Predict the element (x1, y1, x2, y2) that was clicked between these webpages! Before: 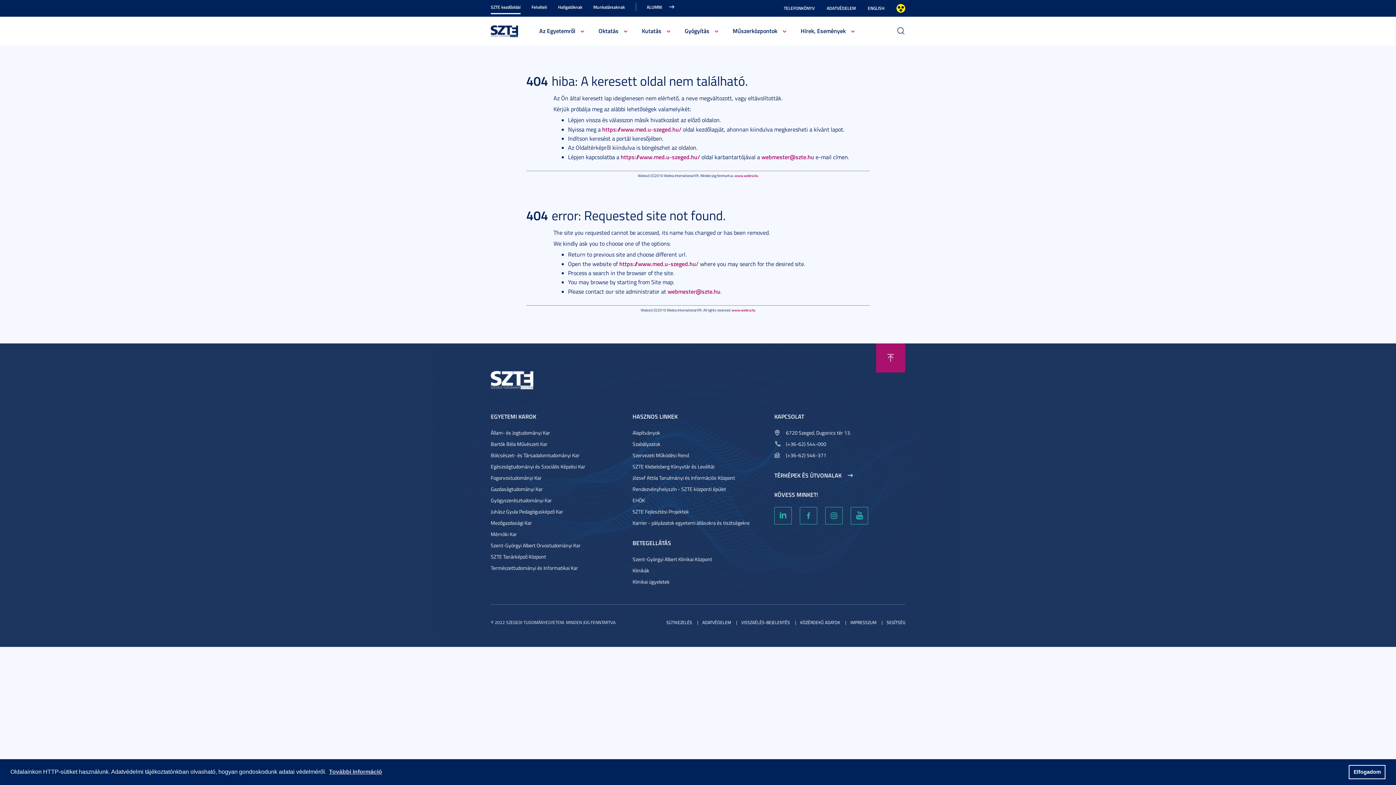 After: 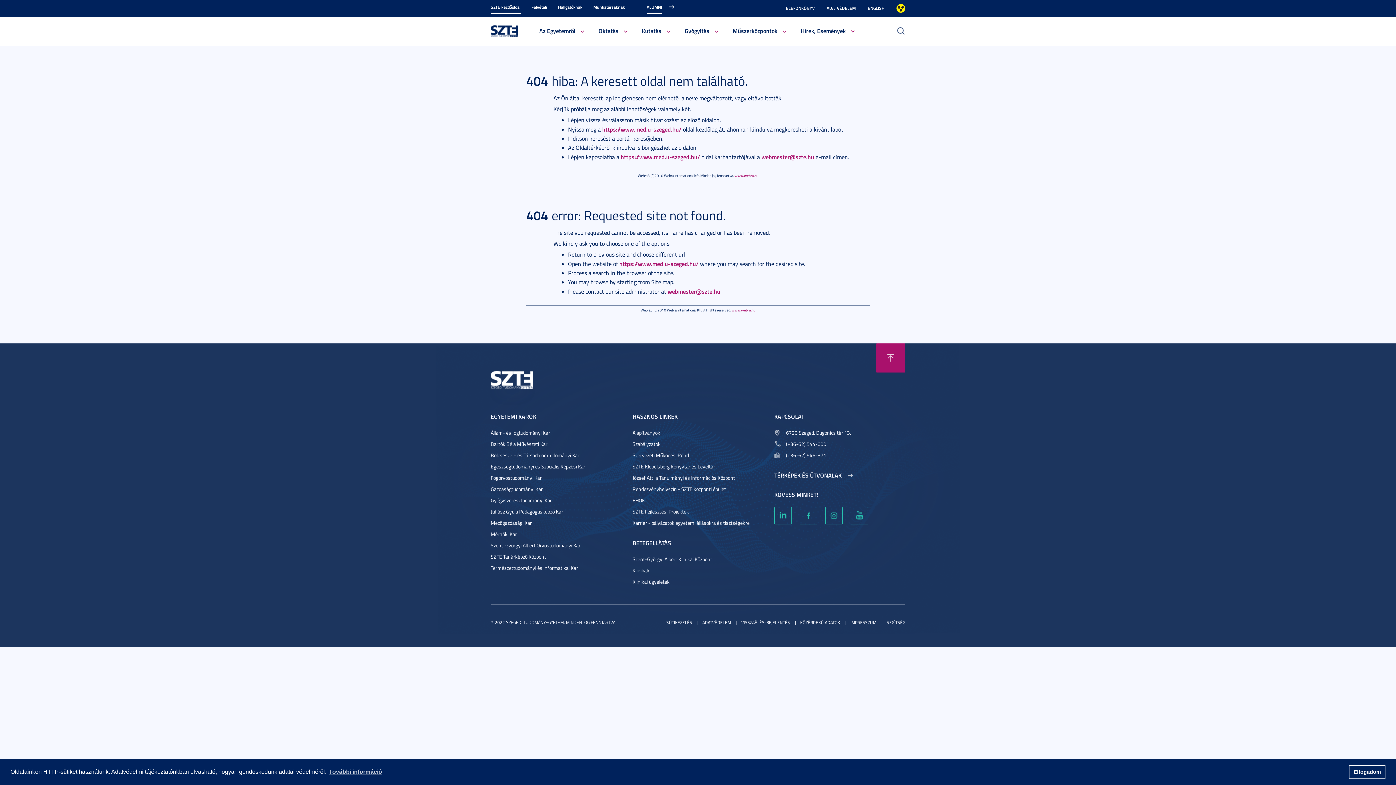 Action: label: ALUMNI bbox: (646, 4, 662, 14)